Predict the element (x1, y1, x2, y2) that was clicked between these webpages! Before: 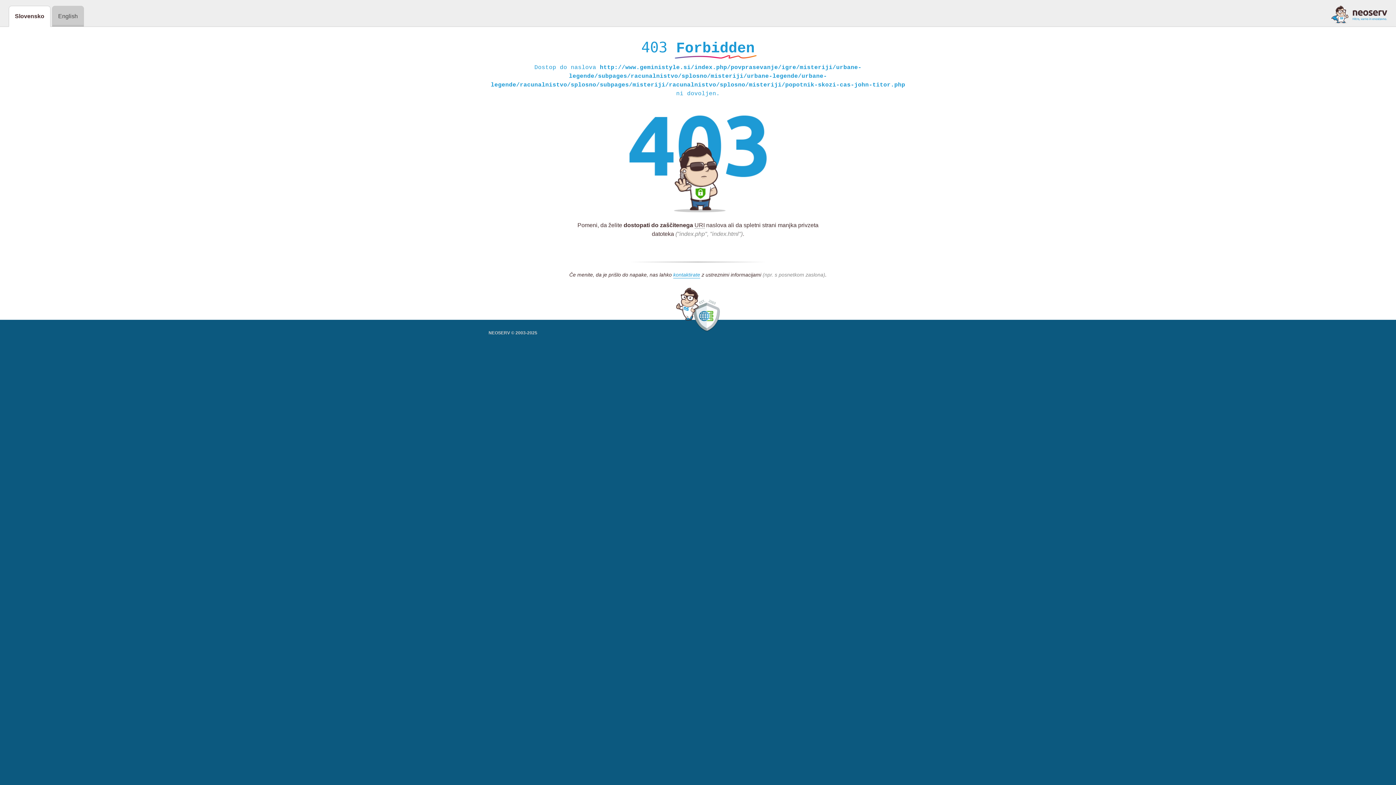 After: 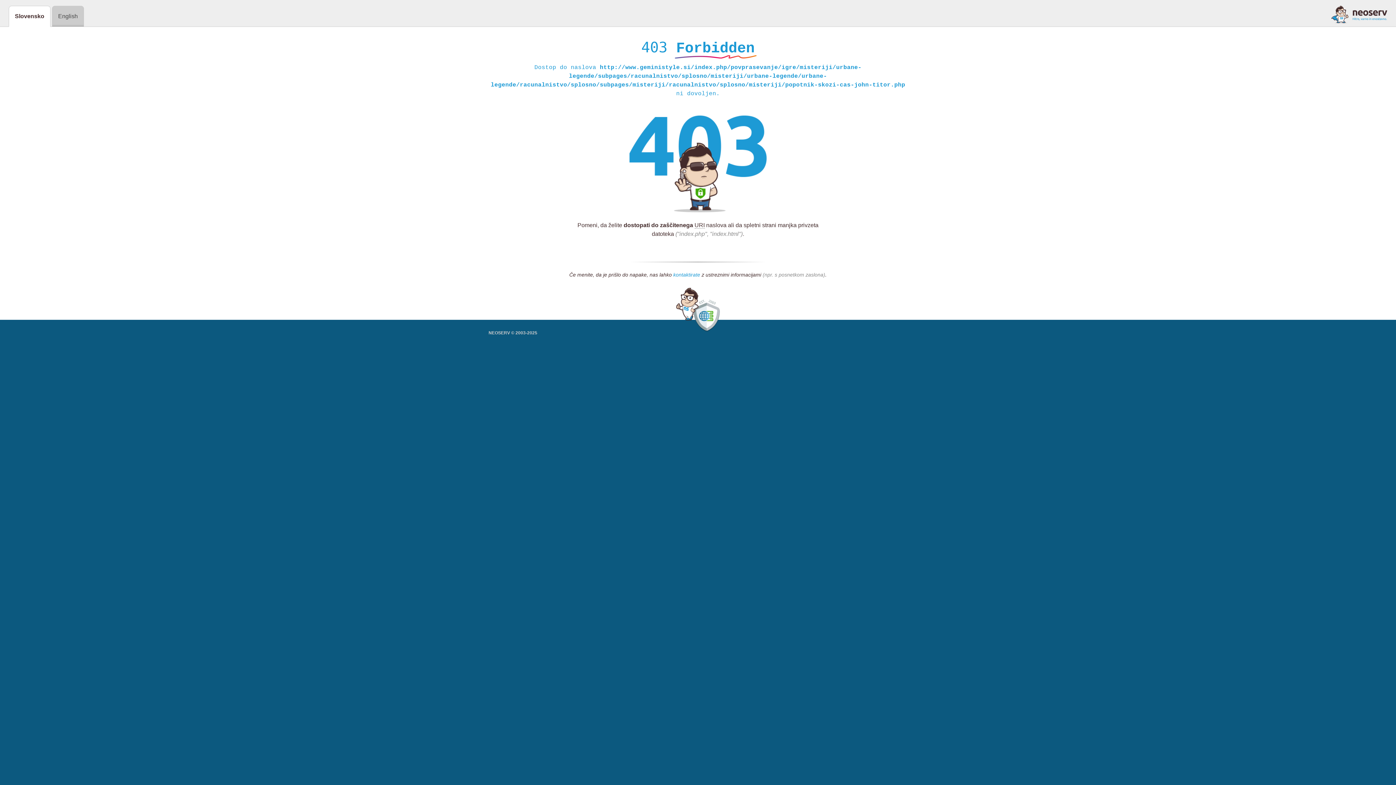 Action: label: kontaktirate bbox: (673, 272, 700, 278)